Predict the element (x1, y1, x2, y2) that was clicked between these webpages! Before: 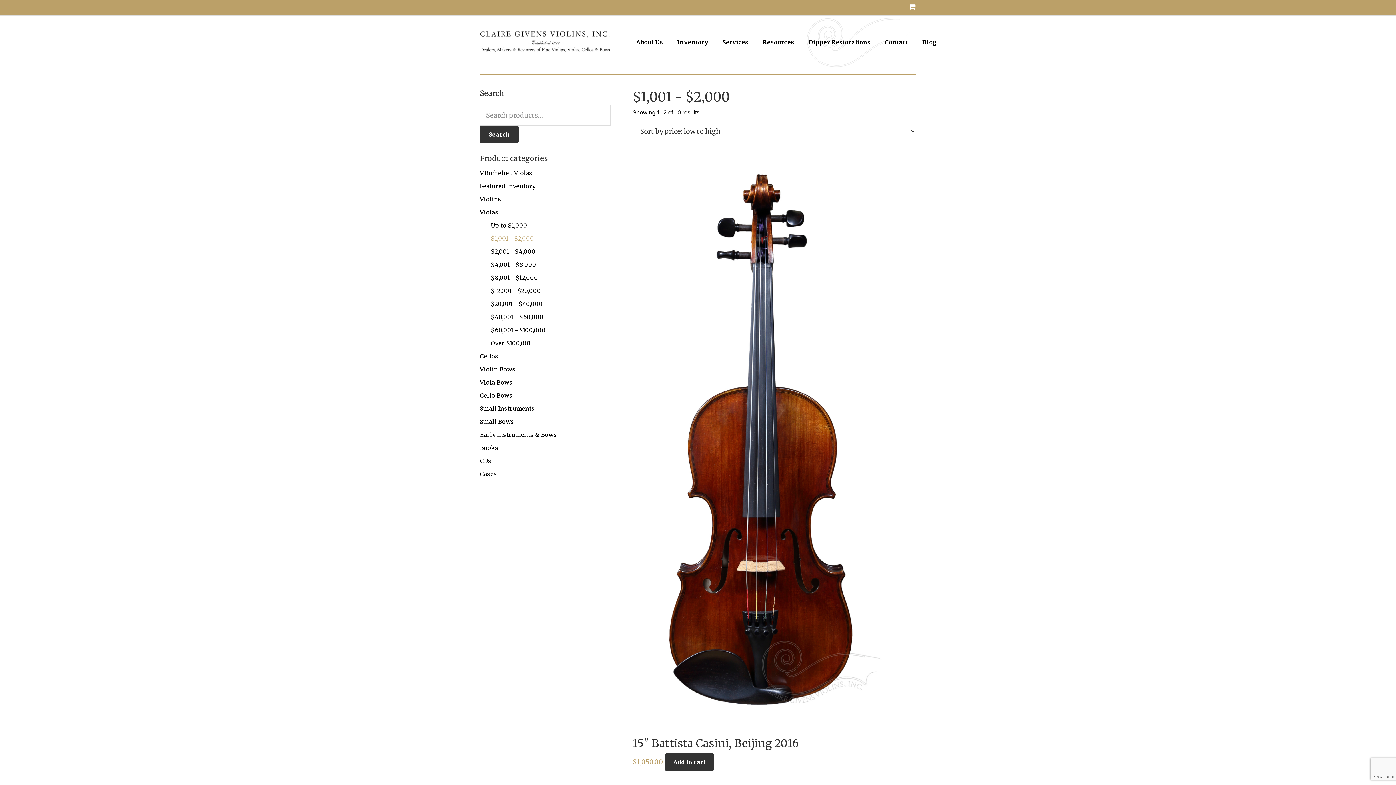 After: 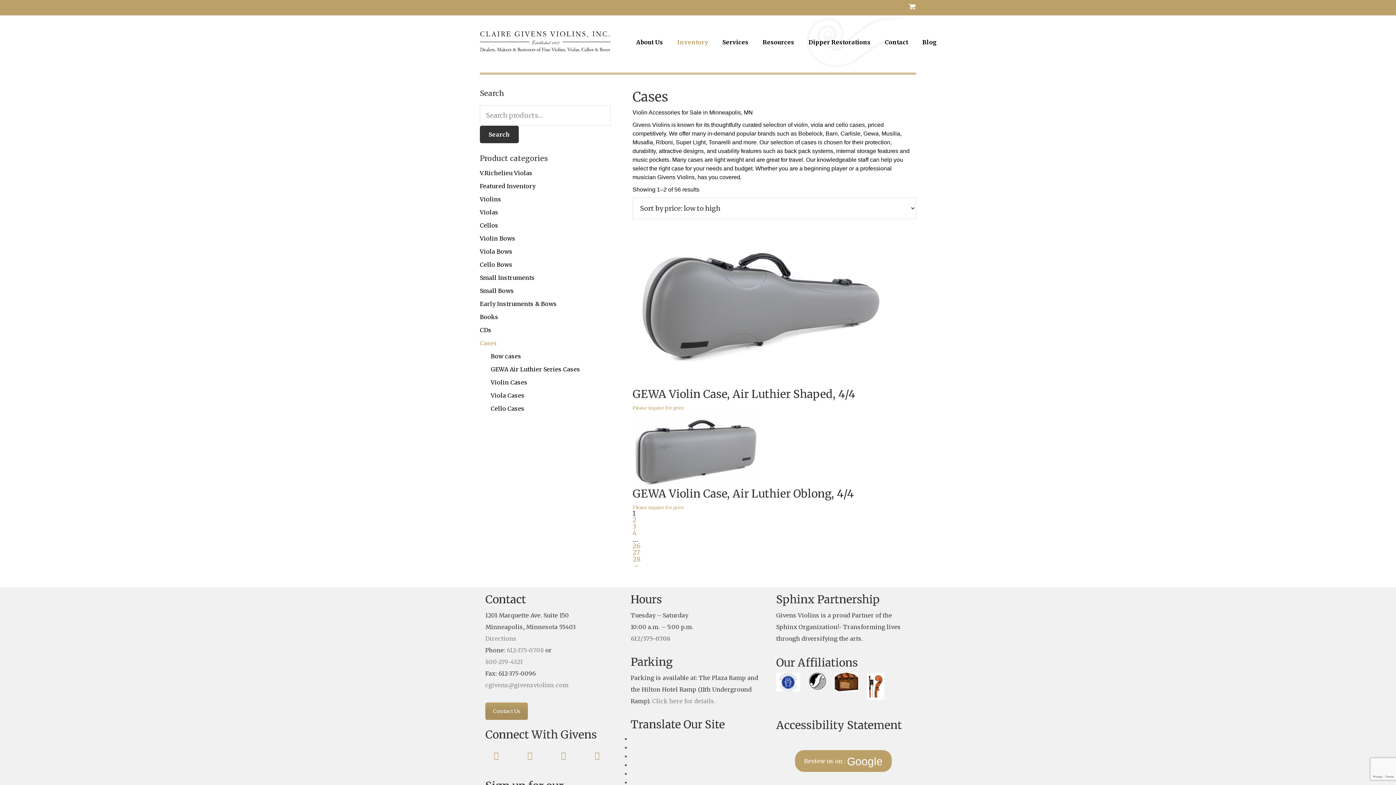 Action: bbox: (480, 471, 610, 477) label: Cases